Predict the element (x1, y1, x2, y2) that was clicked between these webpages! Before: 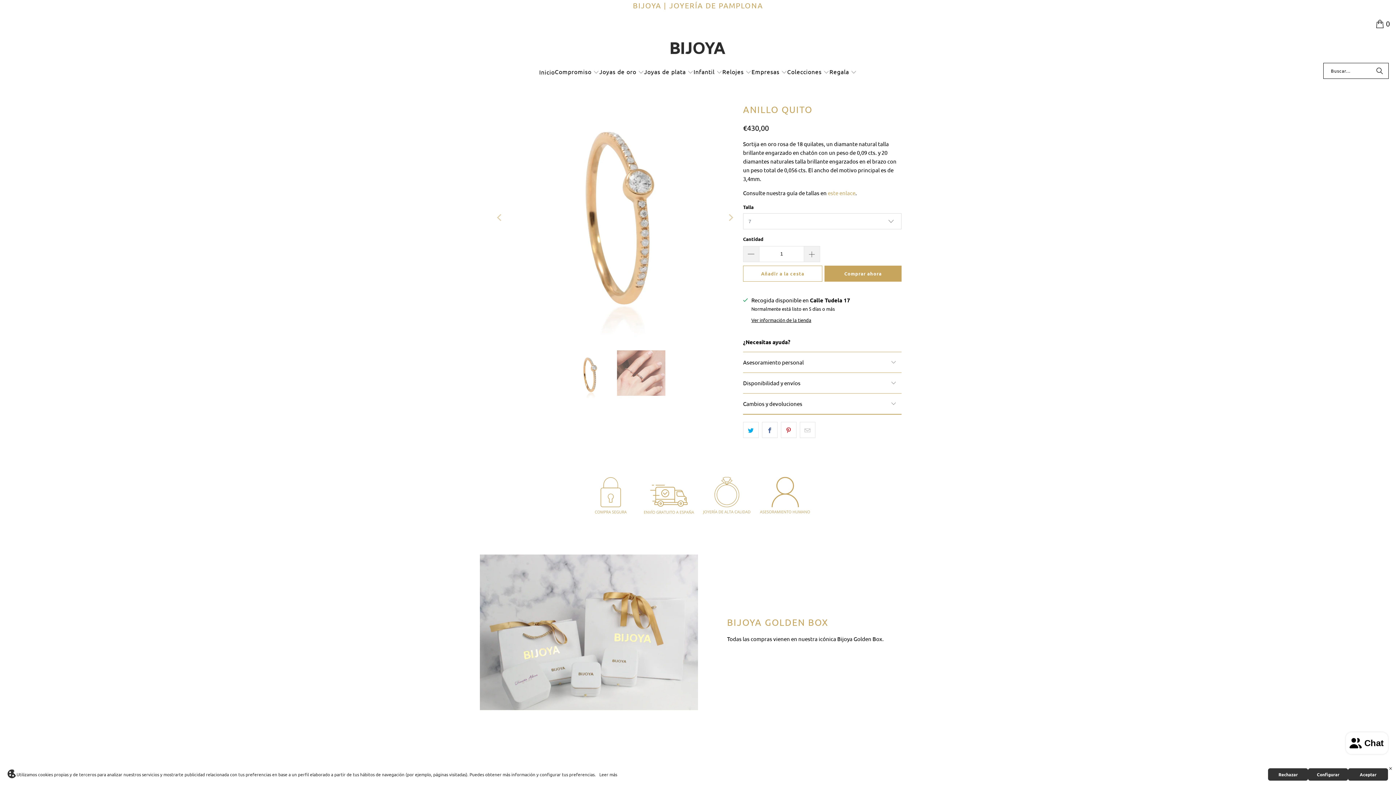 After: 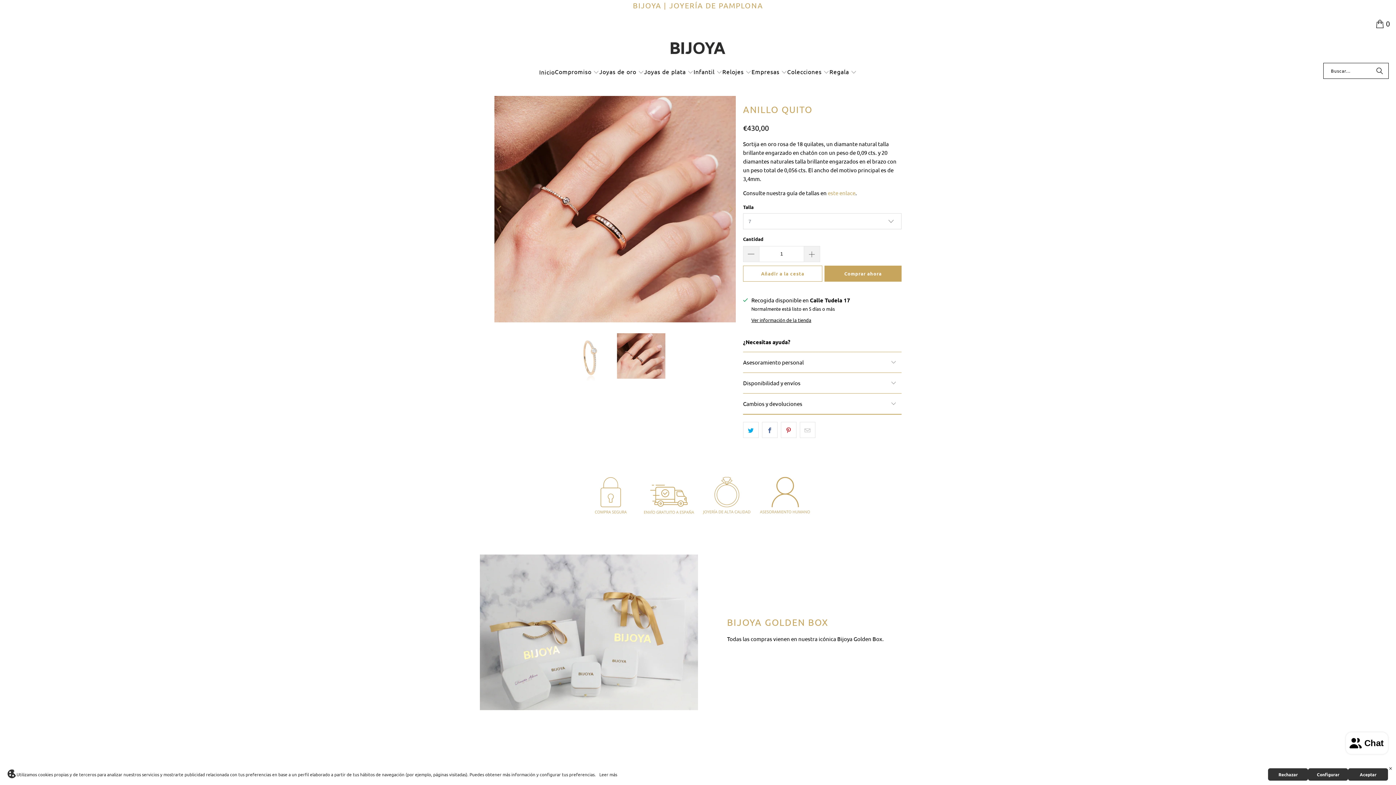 Action: label: Previous bbox: (494, 96, 505, 339)